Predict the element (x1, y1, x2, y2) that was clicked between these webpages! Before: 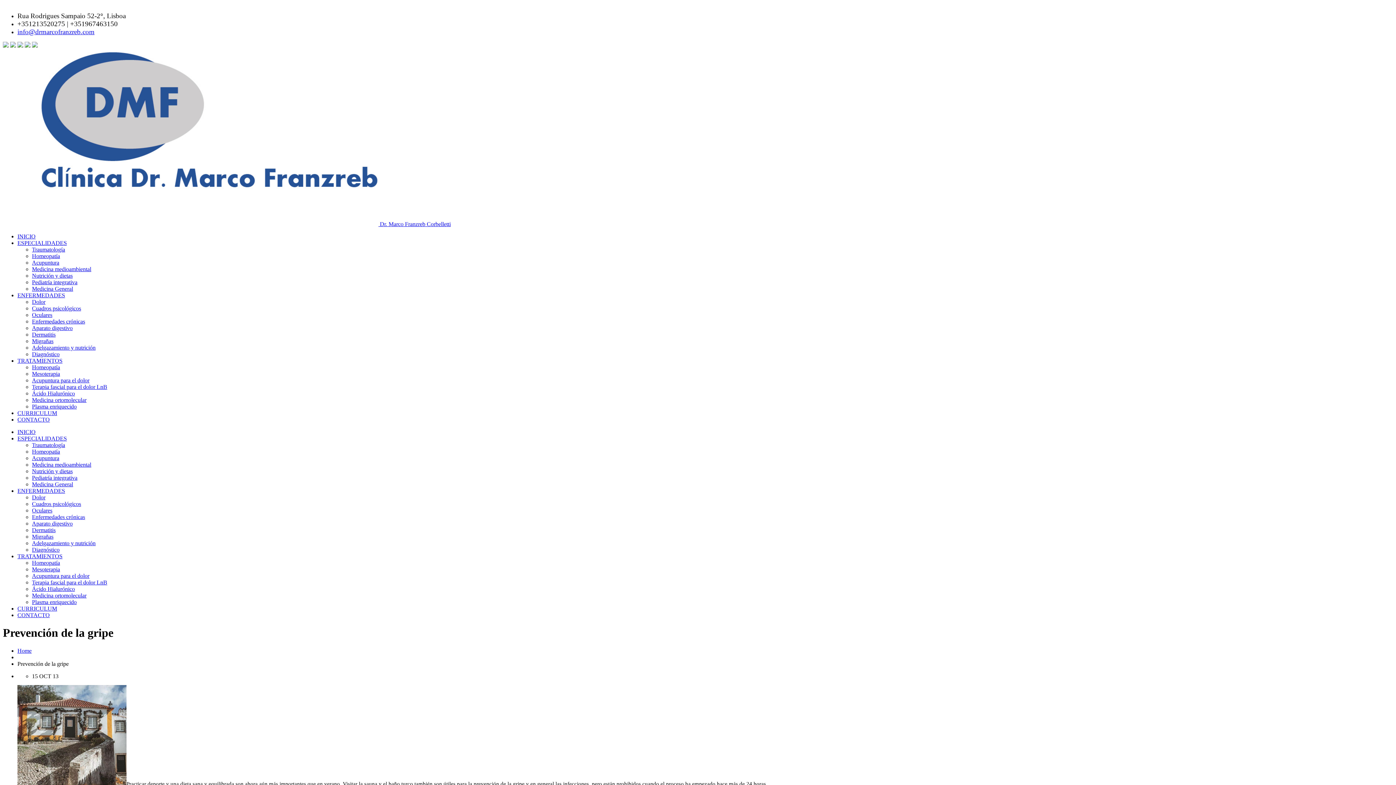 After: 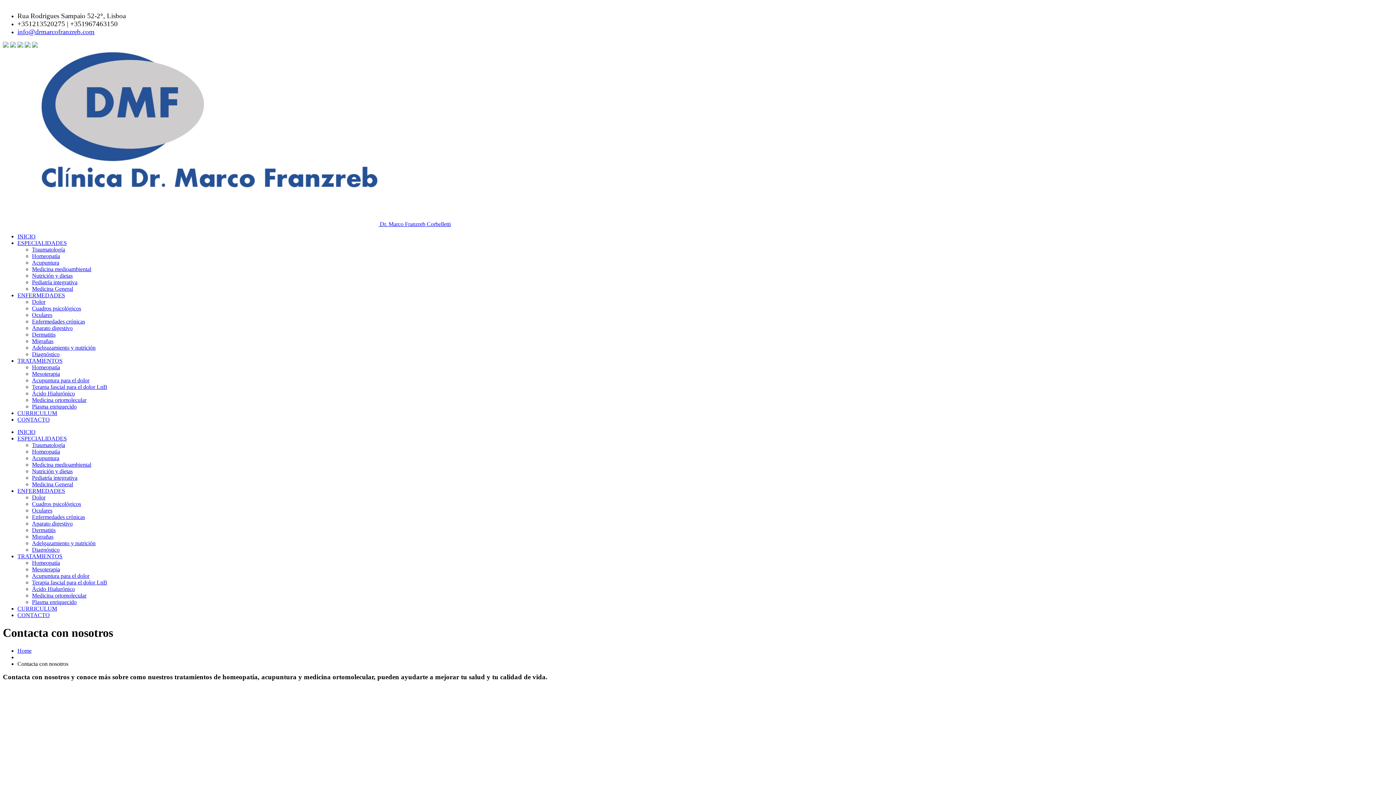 Action: label: CONTACTO bbox: (17, 416, 49, 422)